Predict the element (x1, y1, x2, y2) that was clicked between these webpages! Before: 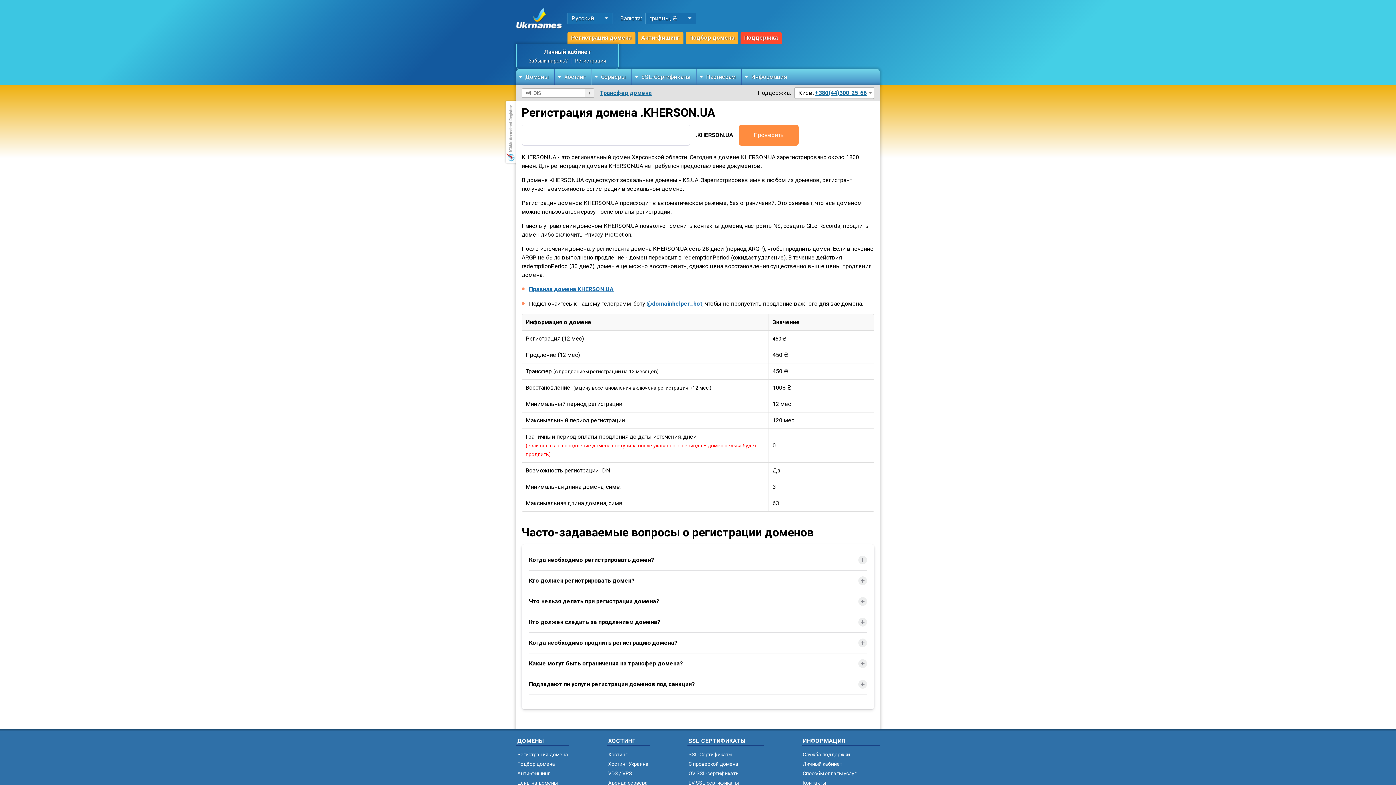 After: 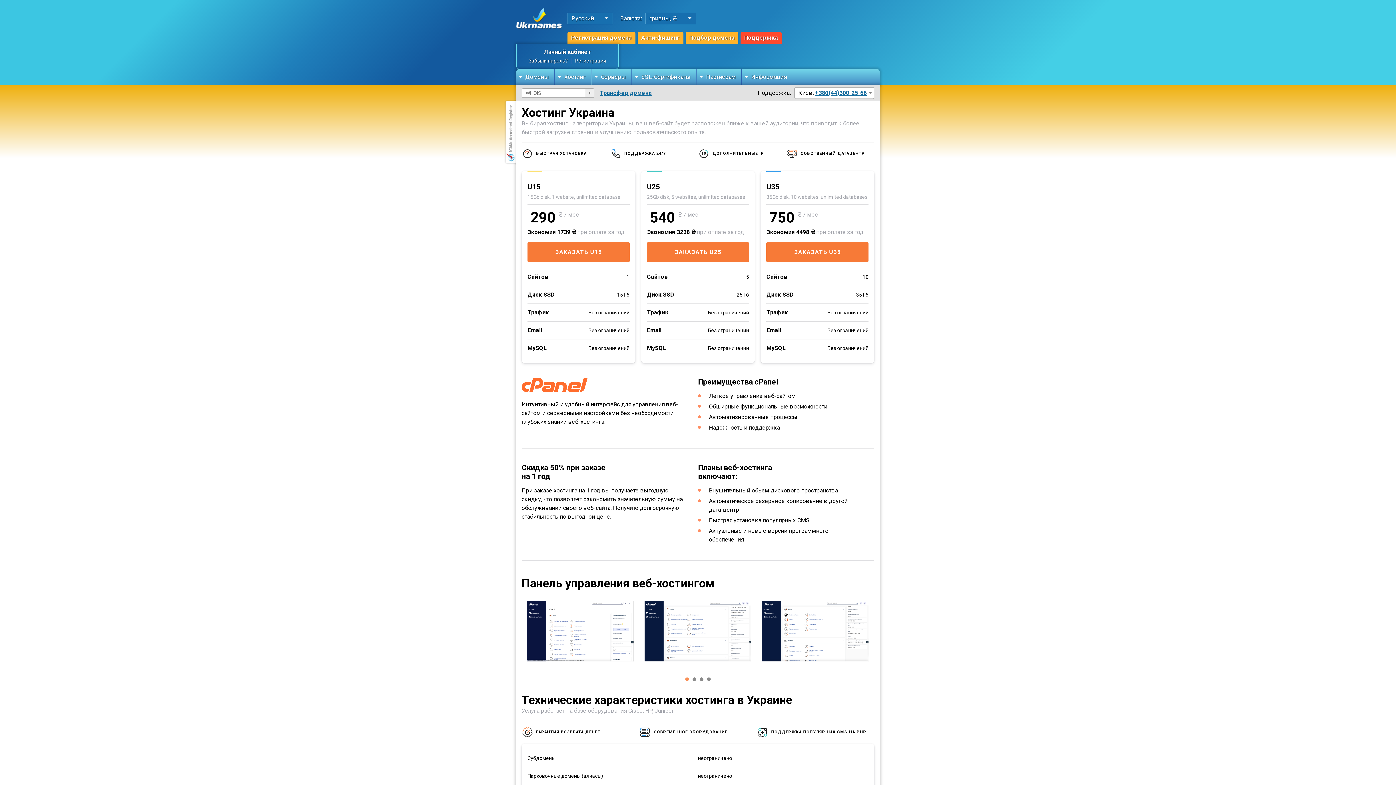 Action: bbox: (607, 759, 649, 769) label: Хостинг Украина